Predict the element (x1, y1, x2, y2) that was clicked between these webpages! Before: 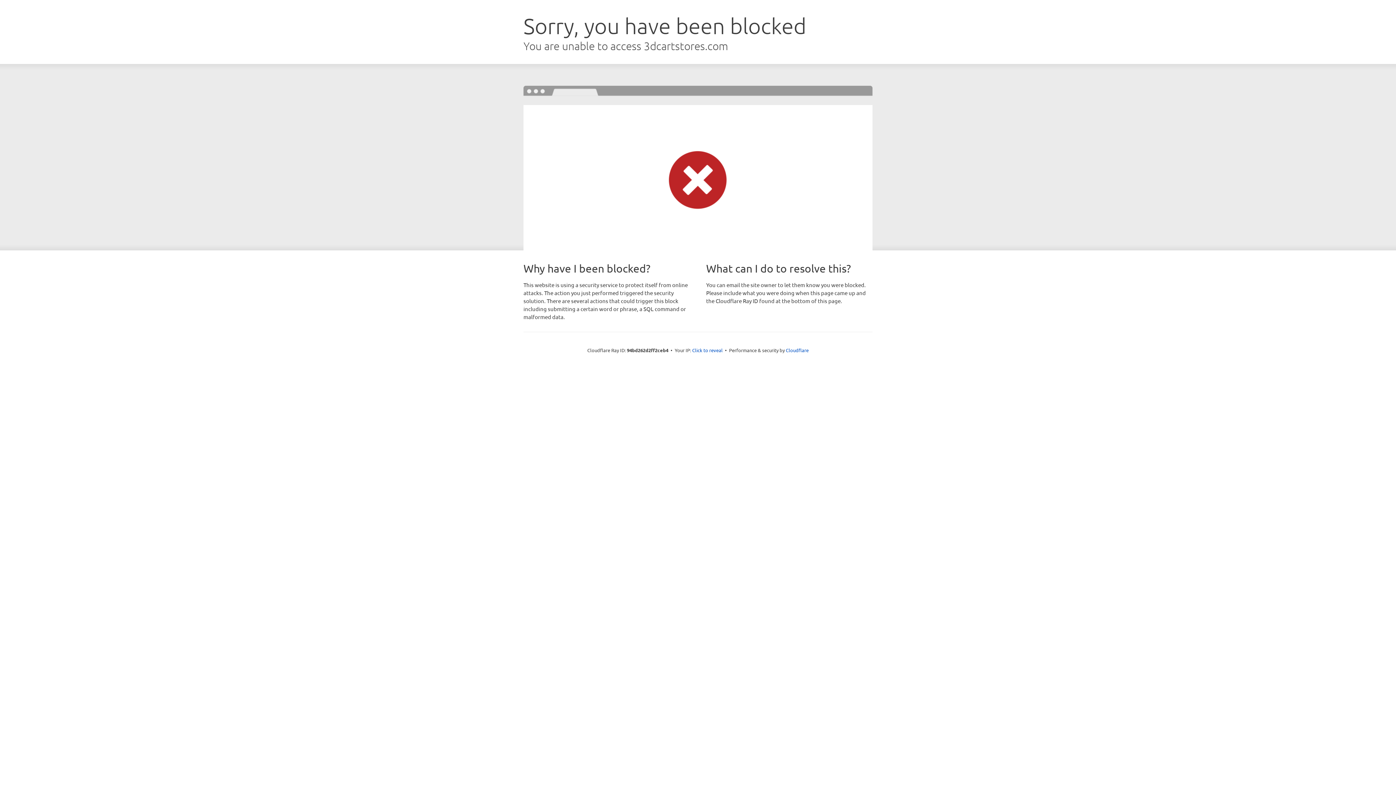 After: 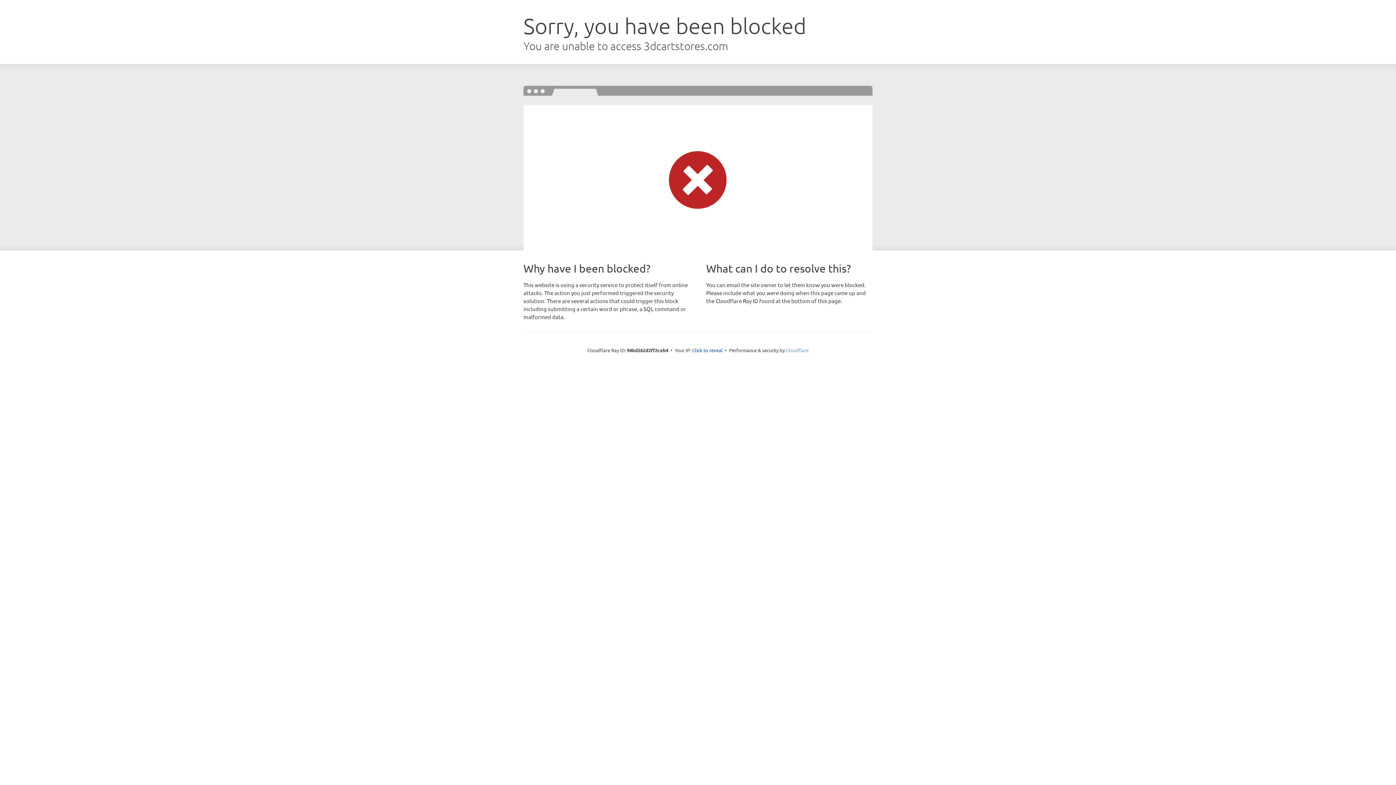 Action: bbox: (786, 347, 808, 353) label: Cloudflare